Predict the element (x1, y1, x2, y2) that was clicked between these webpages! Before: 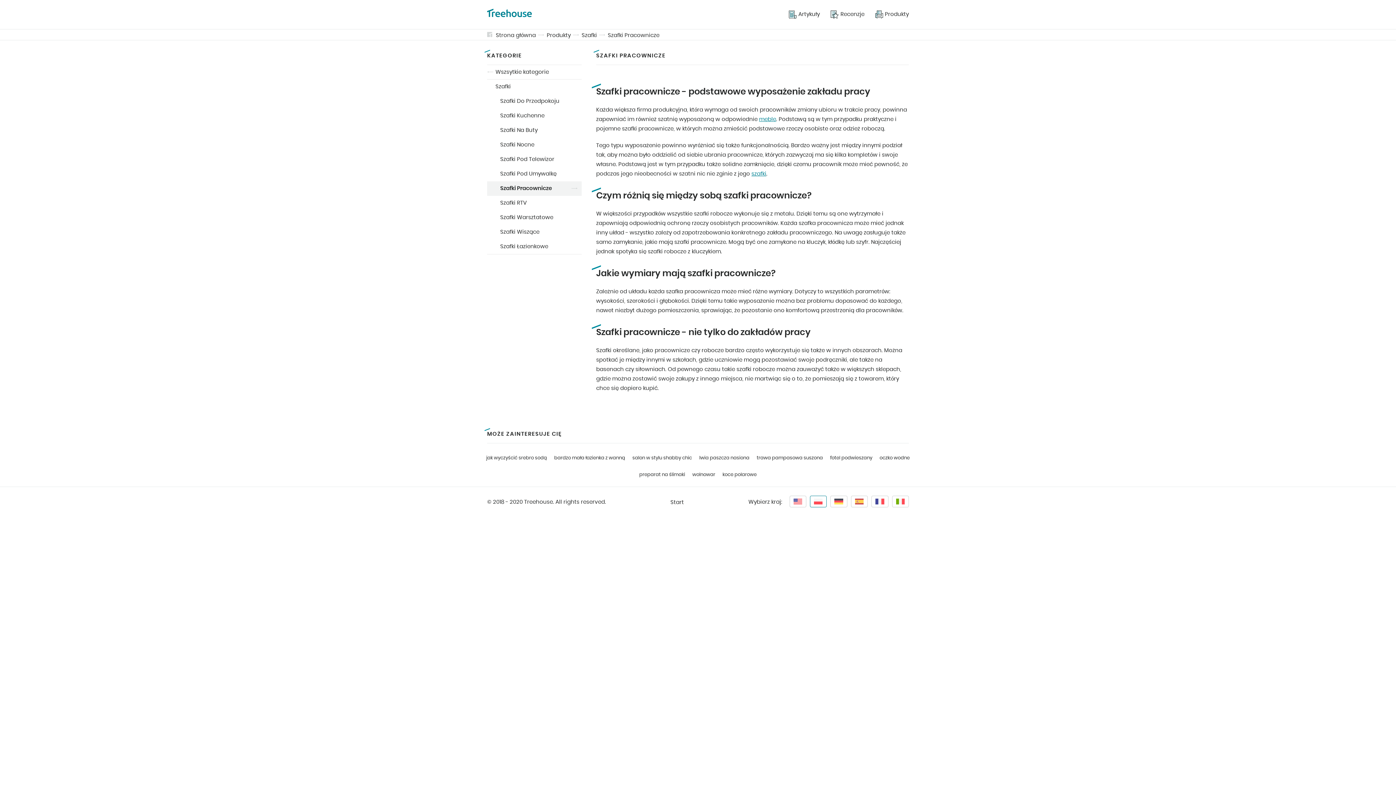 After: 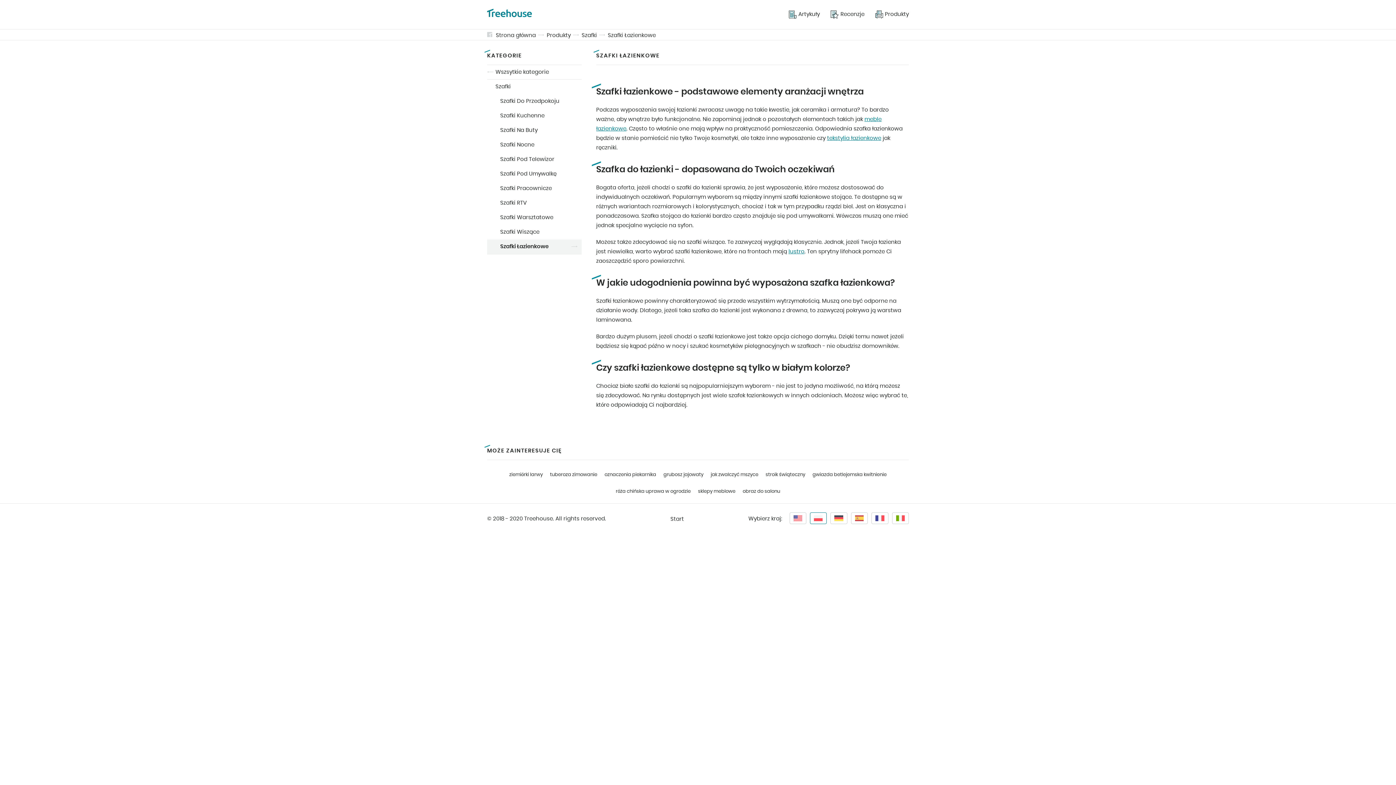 Action: label: Szafki Łazienkowe bbox: (487, 239, 581, 254)